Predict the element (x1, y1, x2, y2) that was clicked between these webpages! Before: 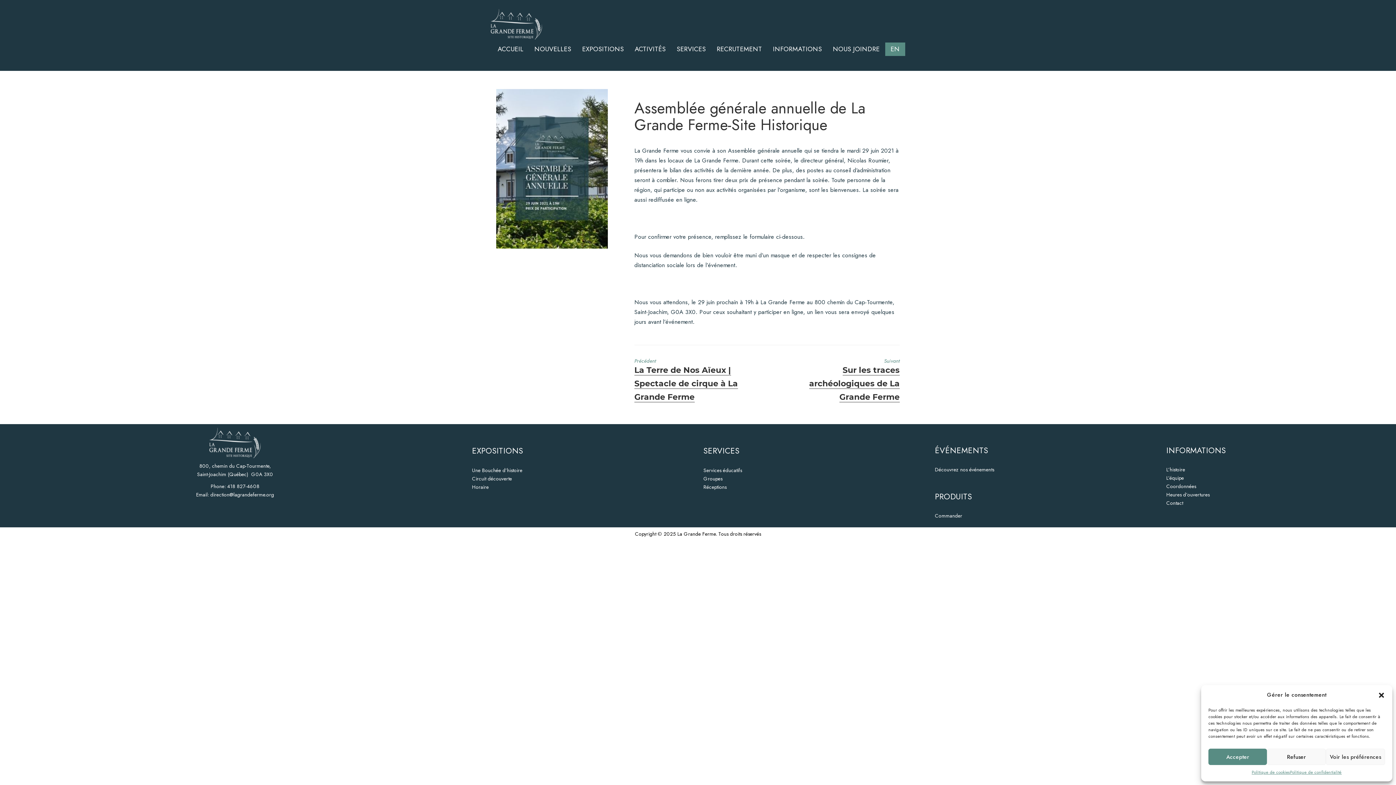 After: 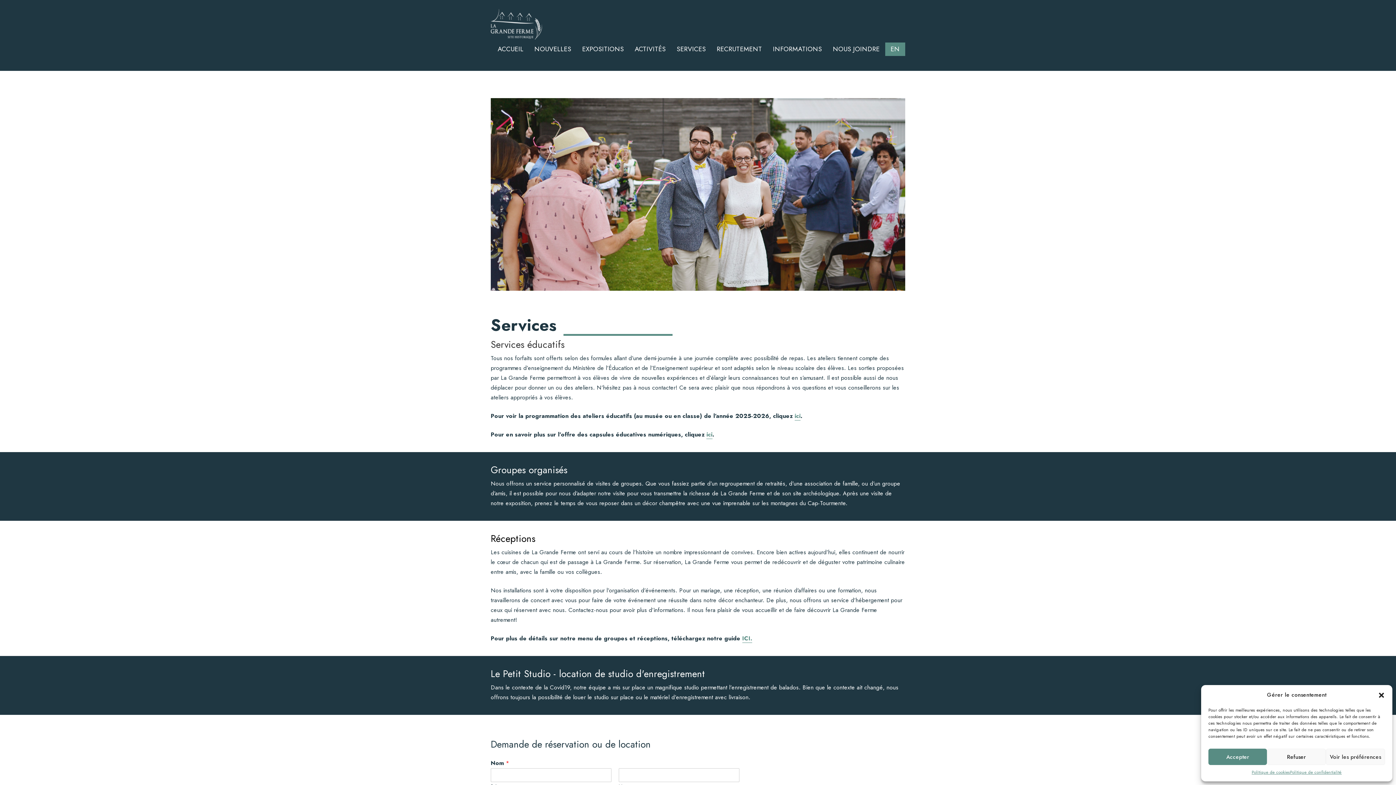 Action: bbox: (703, 466, 742, 474) label: Services éducatifs